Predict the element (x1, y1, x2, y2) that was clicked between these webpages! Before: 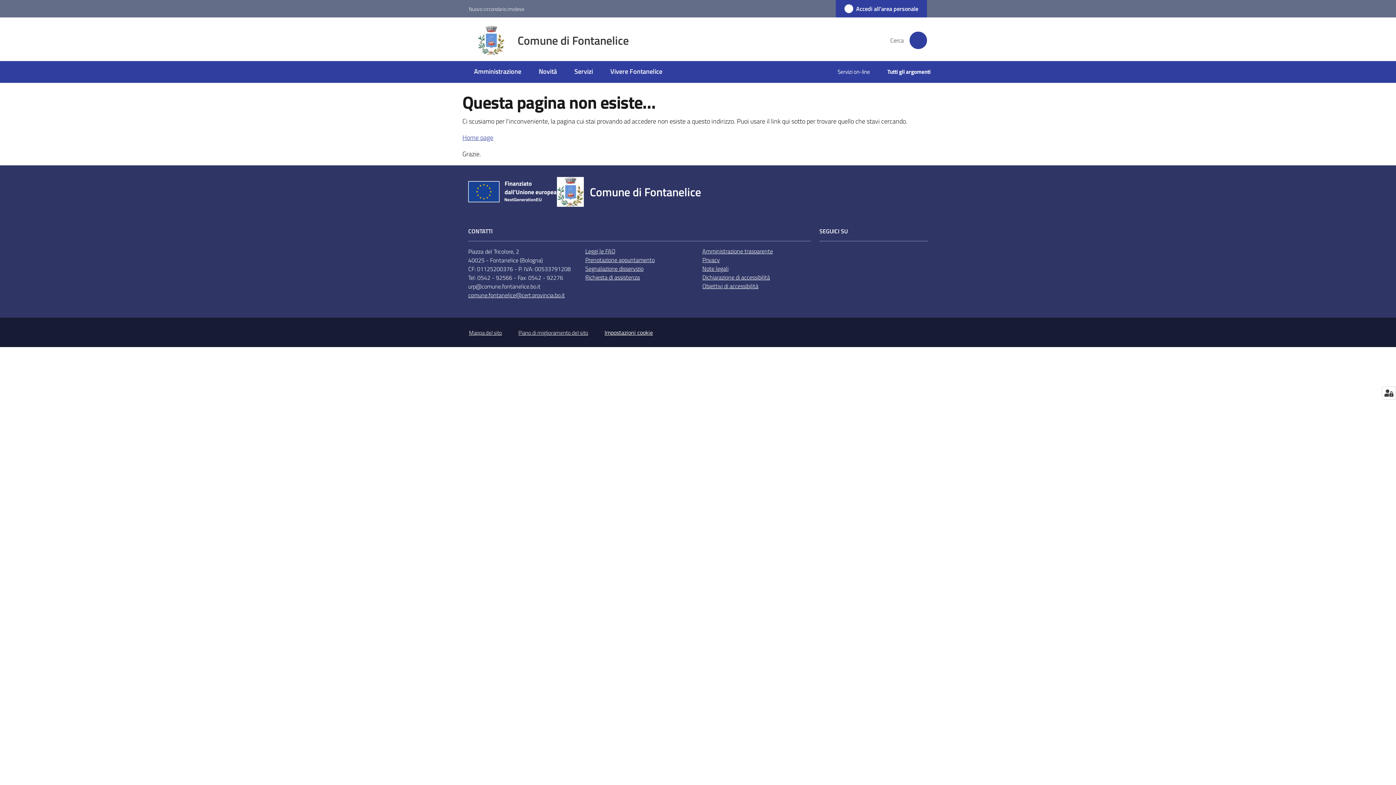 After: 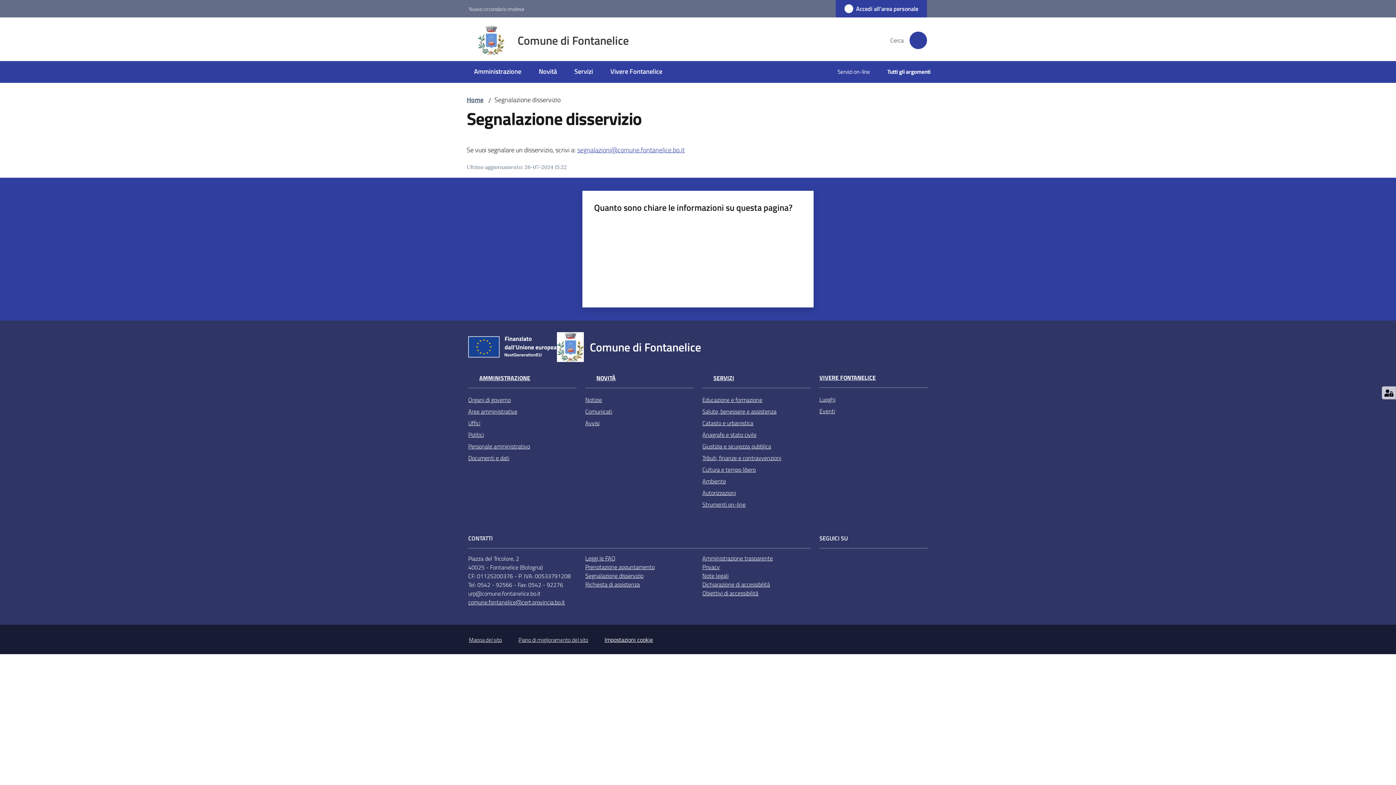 Action: bbox: (585, 264, 643, 273) label: Segnalazione disservizio